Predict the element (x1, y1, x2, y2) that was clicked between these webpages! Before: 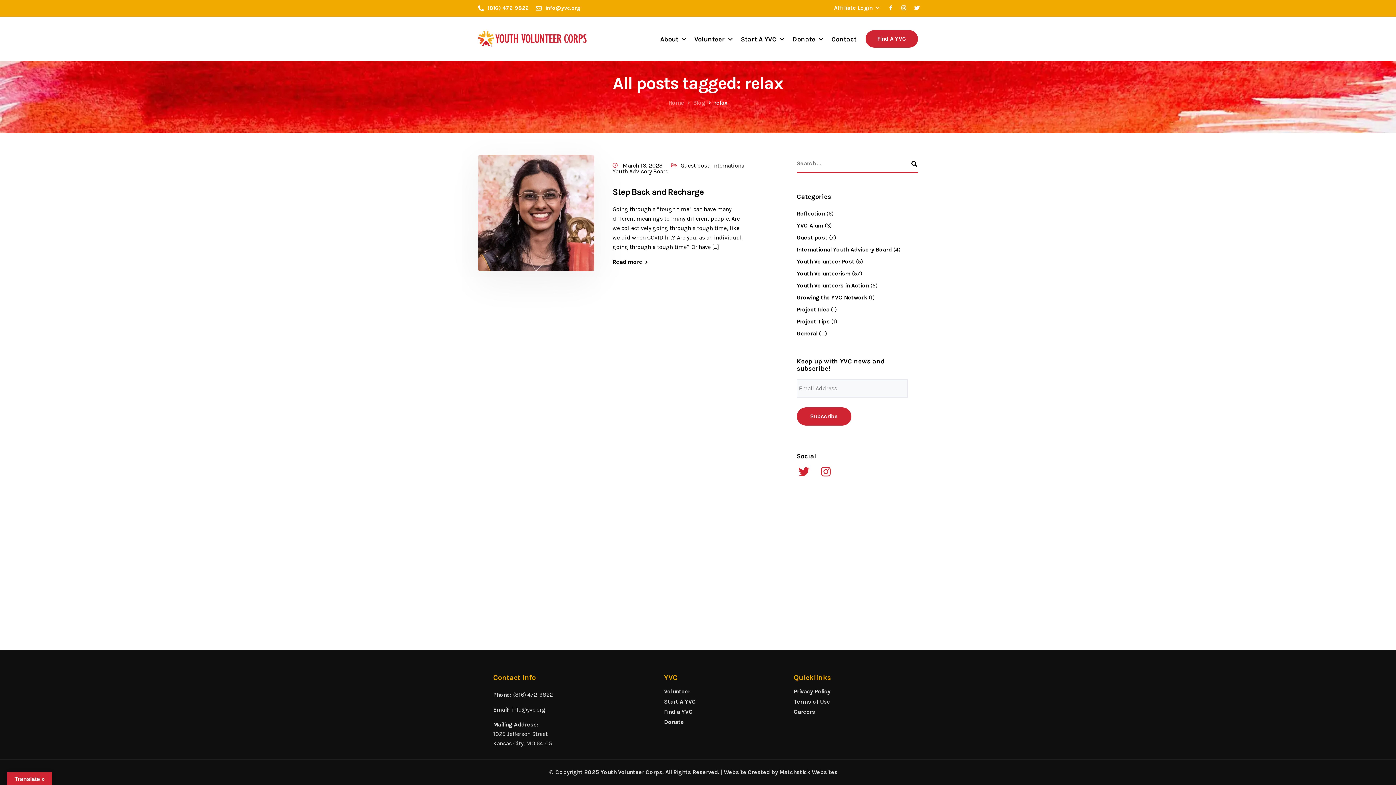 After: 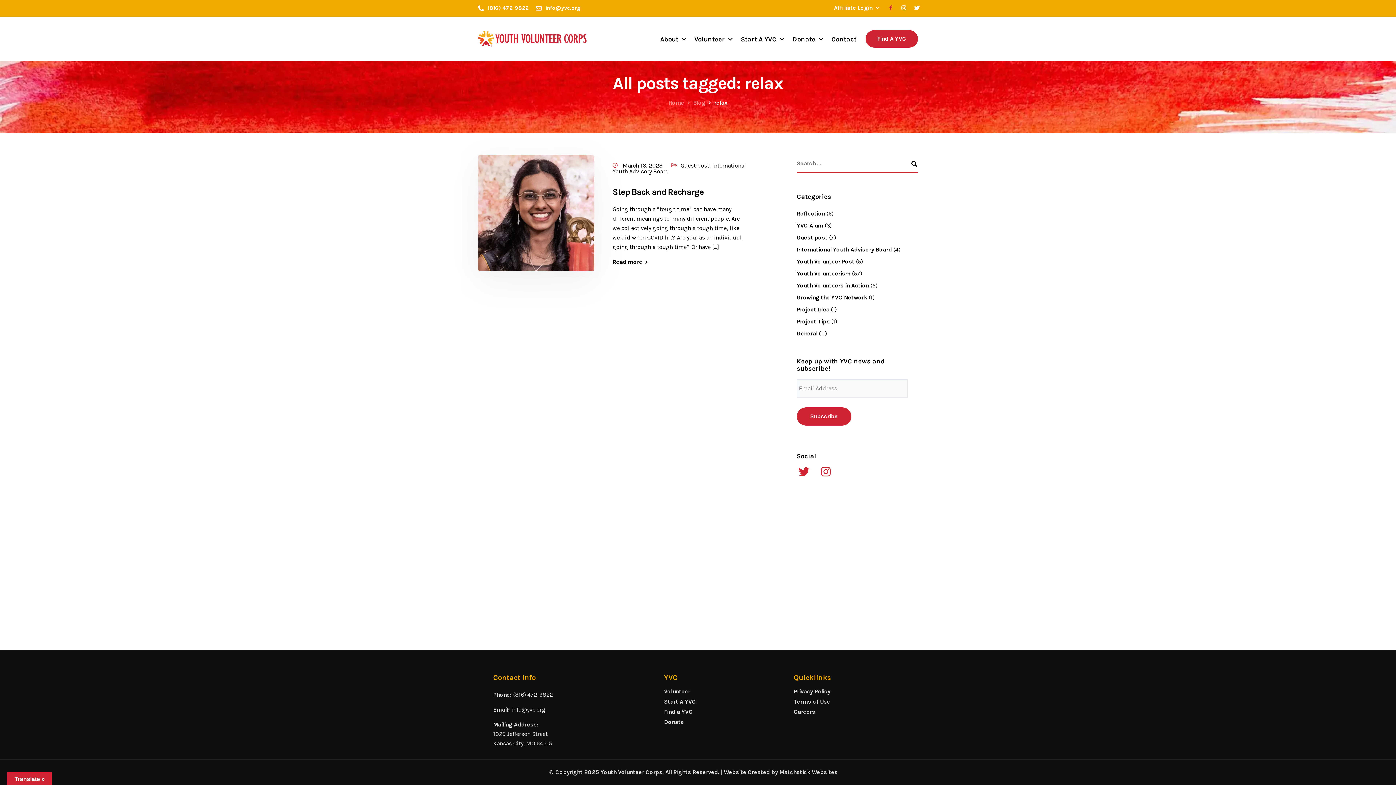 Action: label: Facebook bbox: (884, 0, 897, 15)